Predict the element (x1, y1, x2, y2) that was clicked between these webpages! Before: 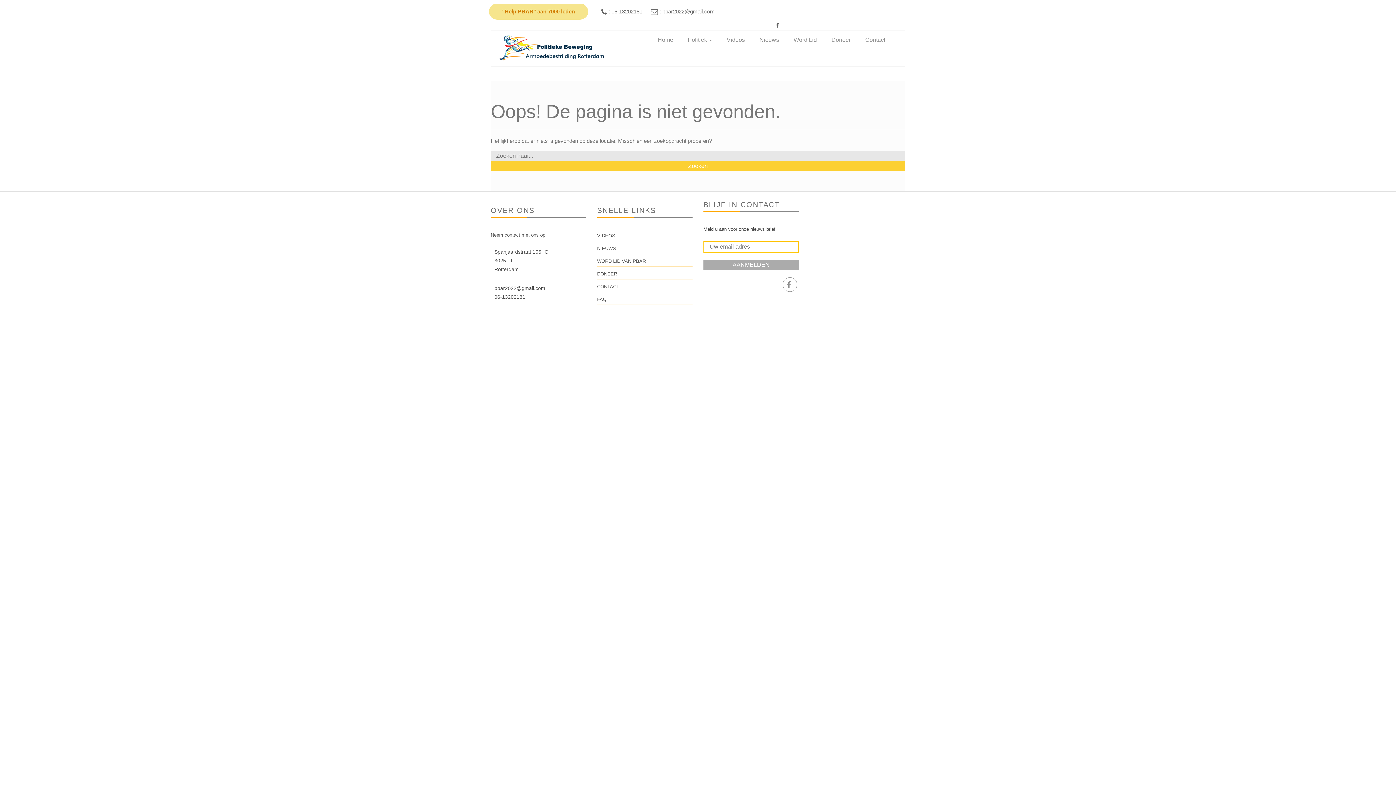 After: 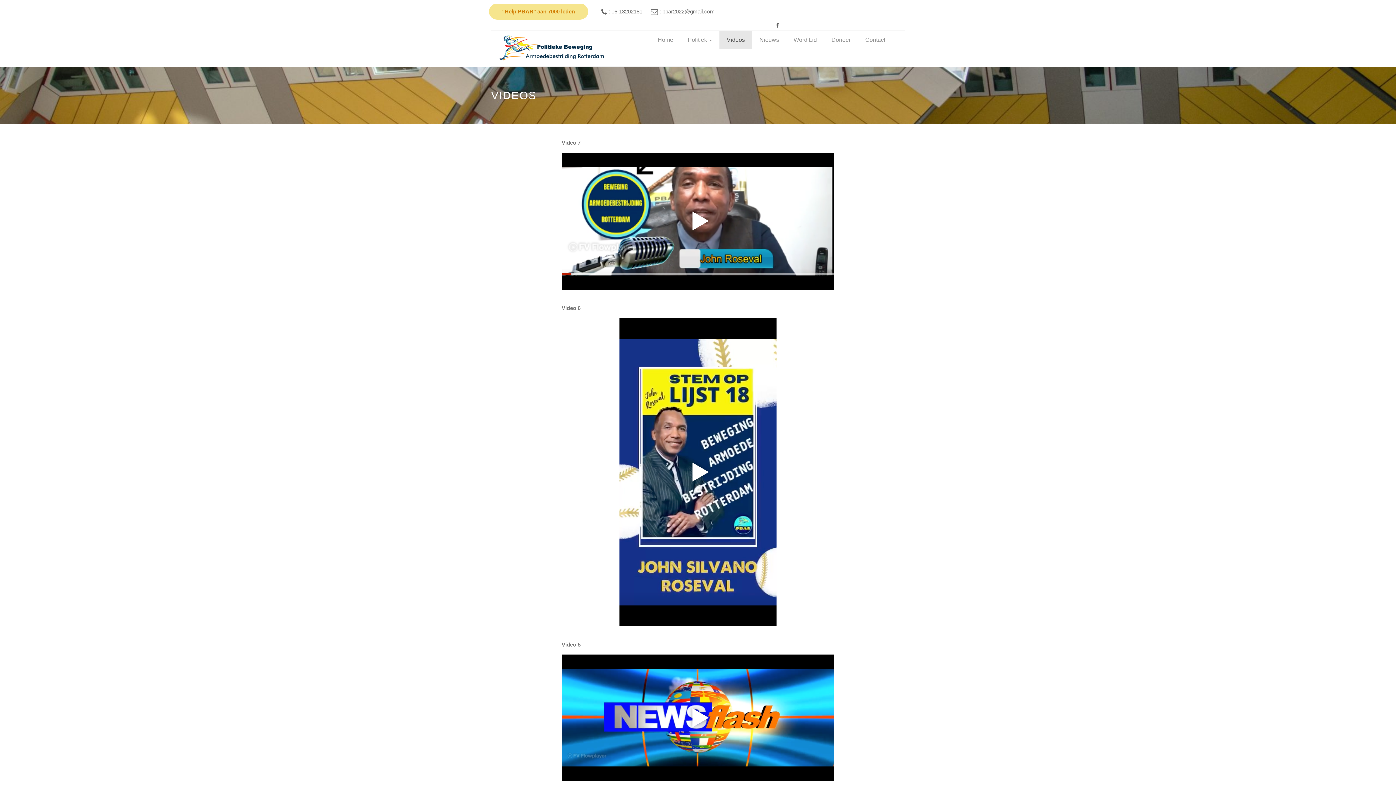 Action: bbox: (719, 30, 752, 49) label: Videos